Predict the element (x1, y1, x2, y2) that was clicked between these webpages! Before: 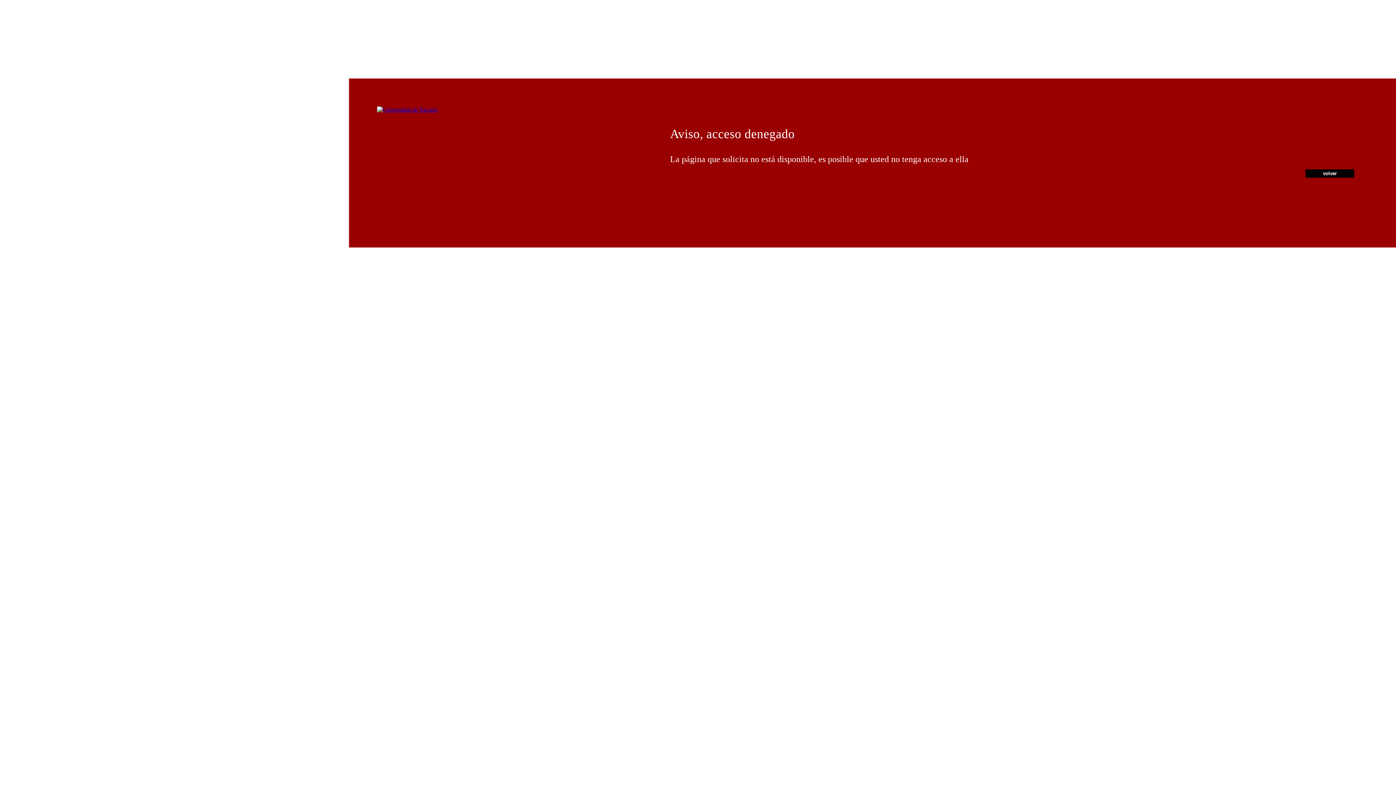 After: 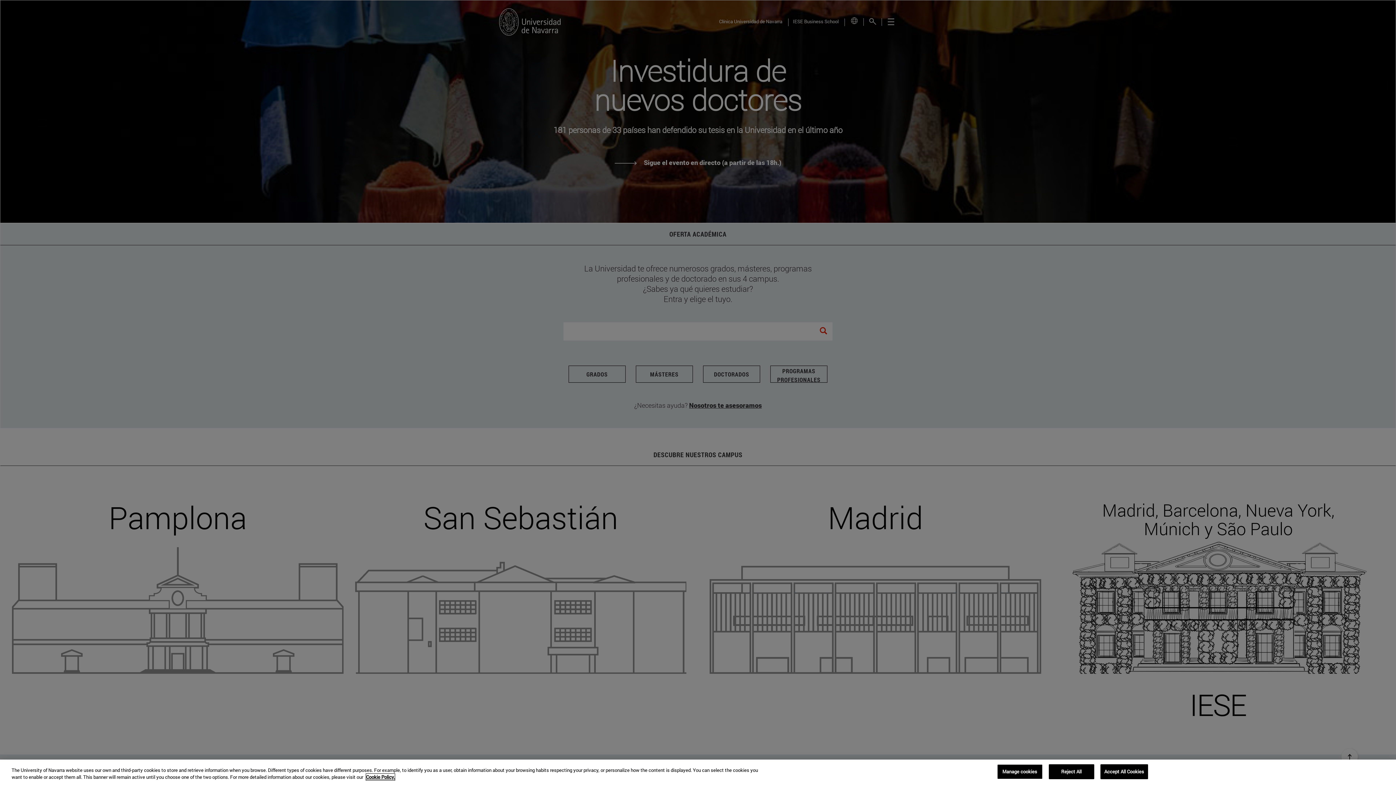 Action: bbox: (377, 106, 437, 112)